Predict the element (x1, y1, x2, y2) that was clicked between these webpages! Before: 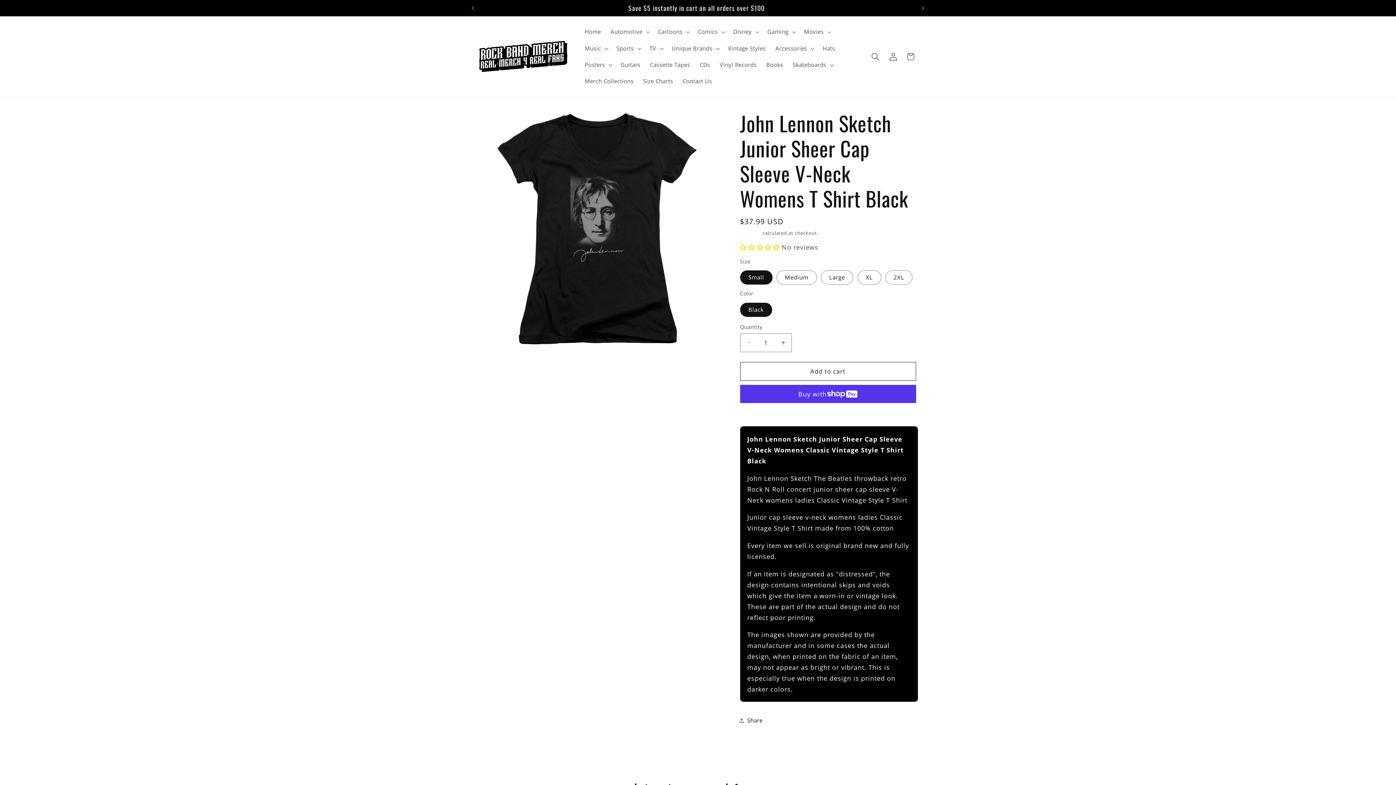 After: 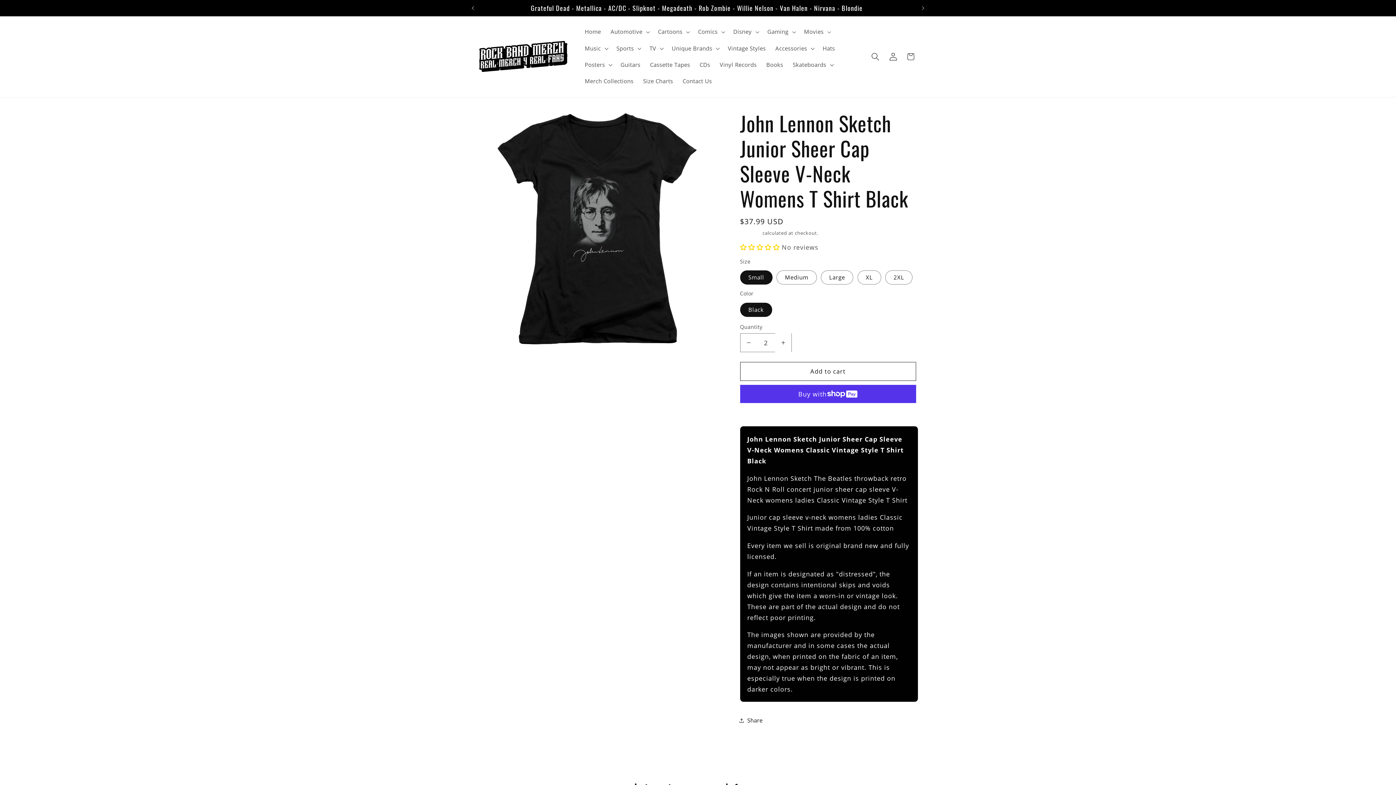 Action: bbox: (775, 333, 791, 352) label: Increase quantity for John Lennon Sketch Junior Sheer Cap Sleeve V-Neck Womens T Shirt Black